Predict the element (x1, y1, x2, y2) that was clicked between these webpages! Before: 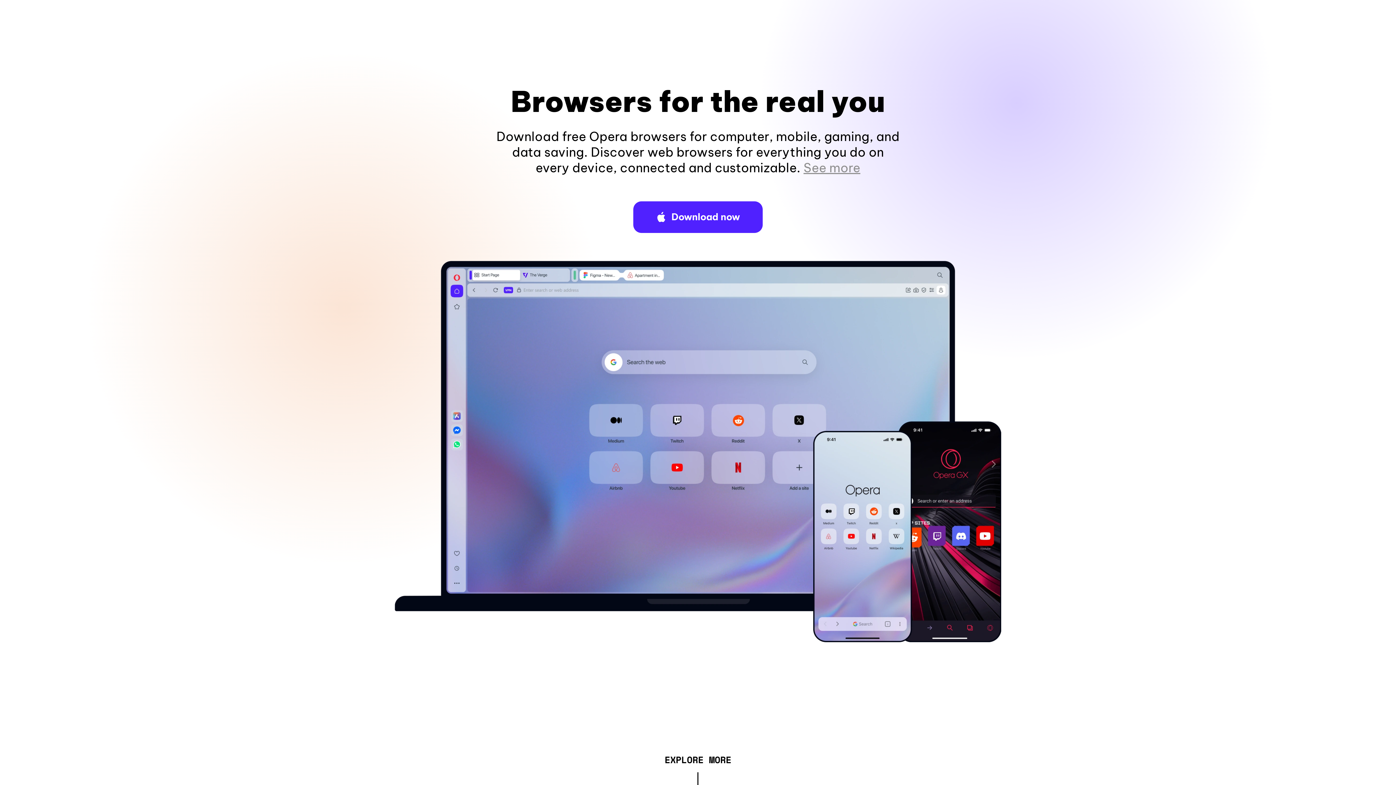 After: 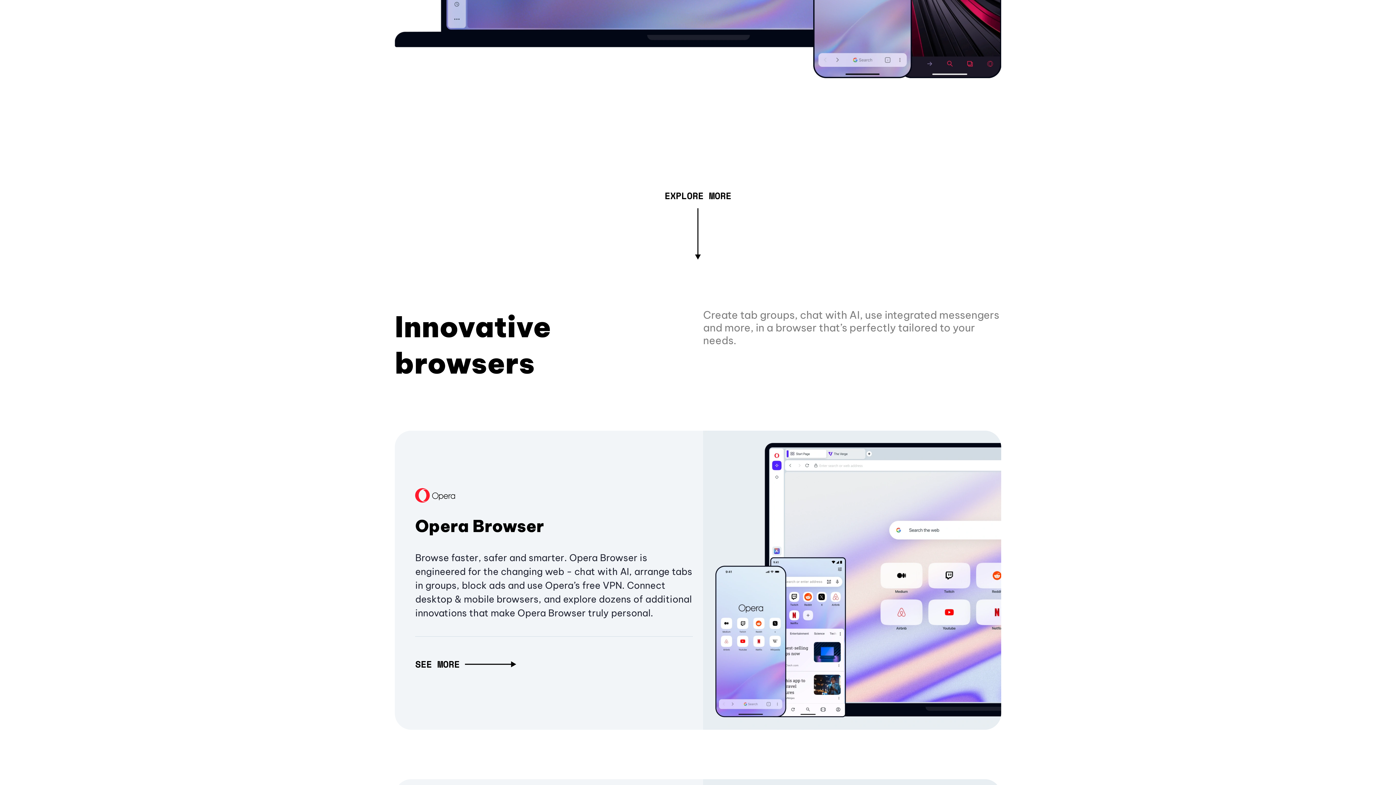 Action: label: See more bbox: (803, 160, 860, 175)